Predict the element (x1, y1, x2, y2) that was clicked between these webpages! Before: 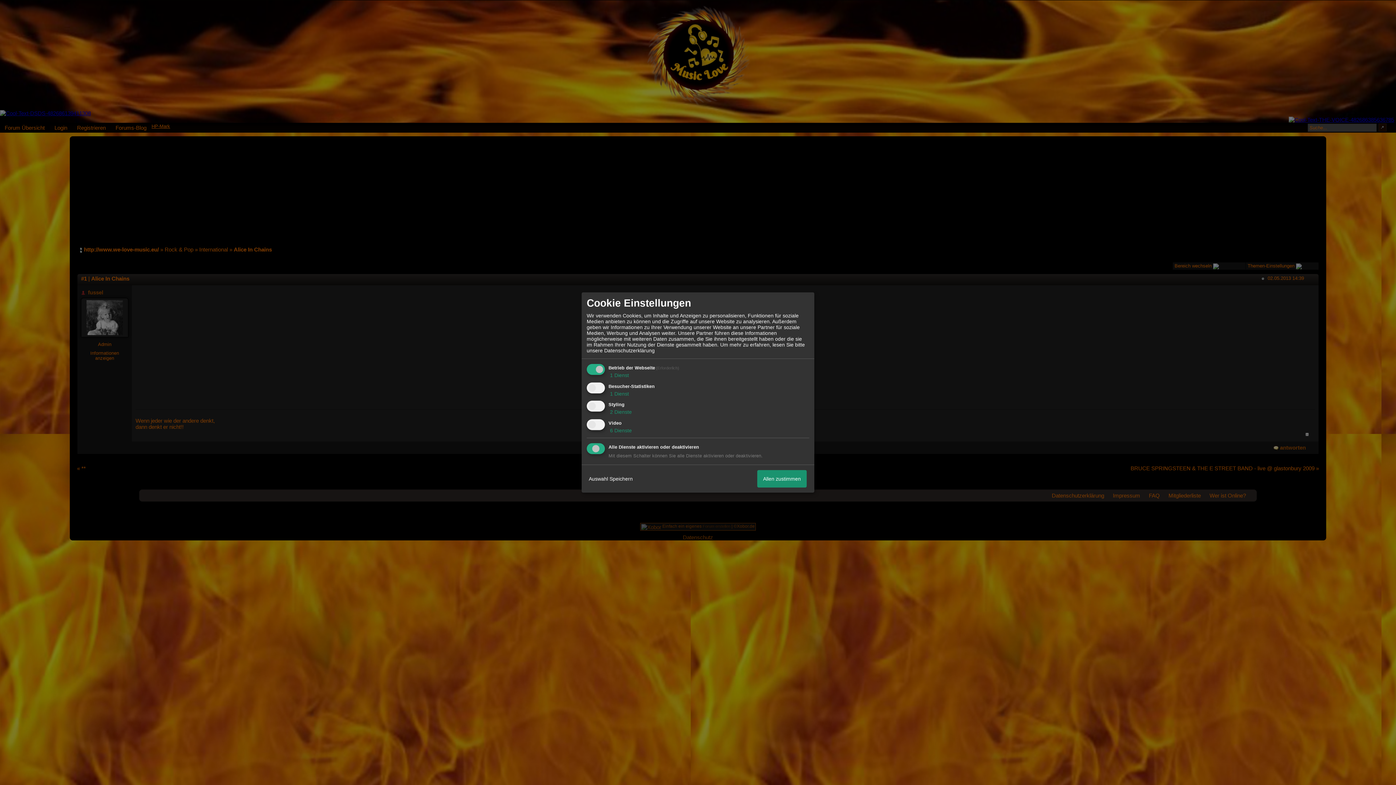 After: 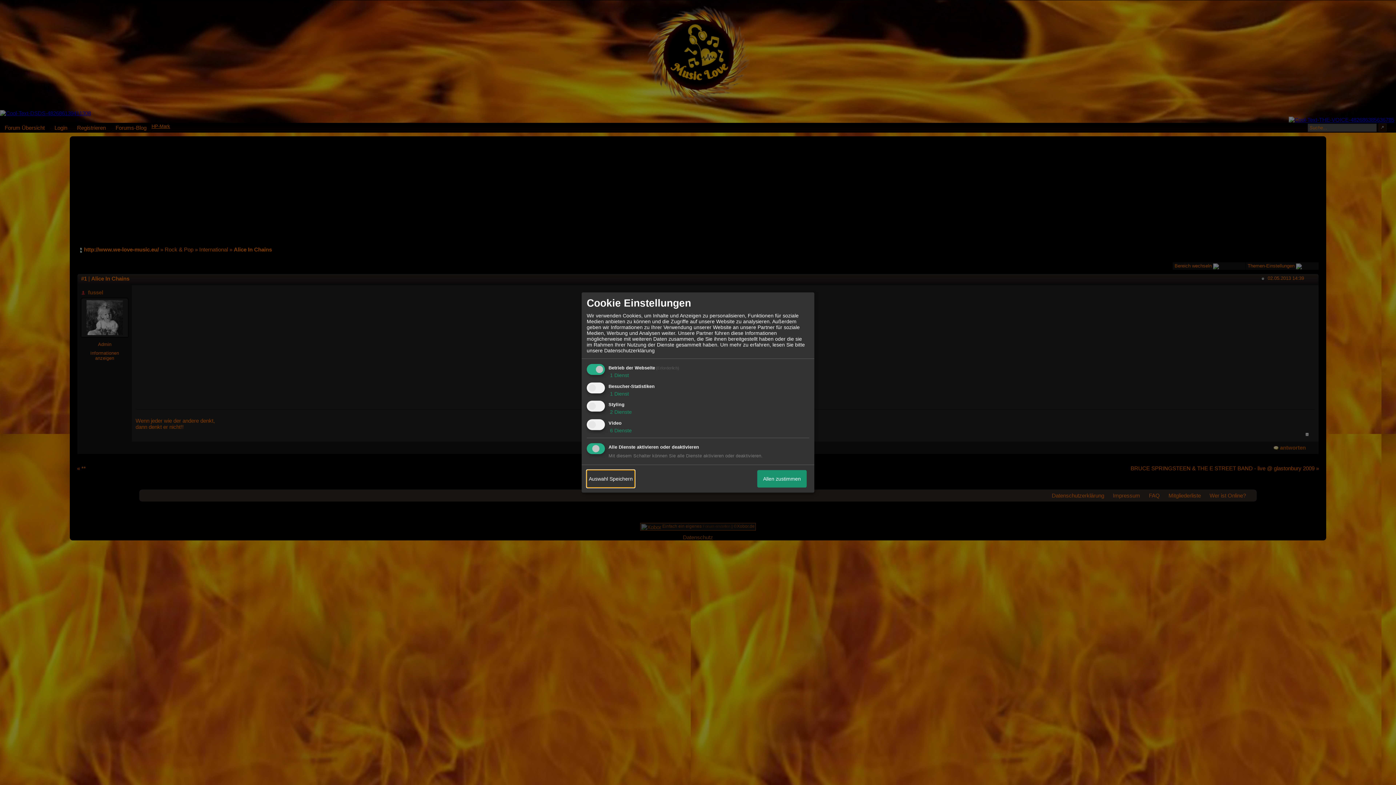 Action: bbox: (586, 470, 634, 487) label: Auswahl Speichern